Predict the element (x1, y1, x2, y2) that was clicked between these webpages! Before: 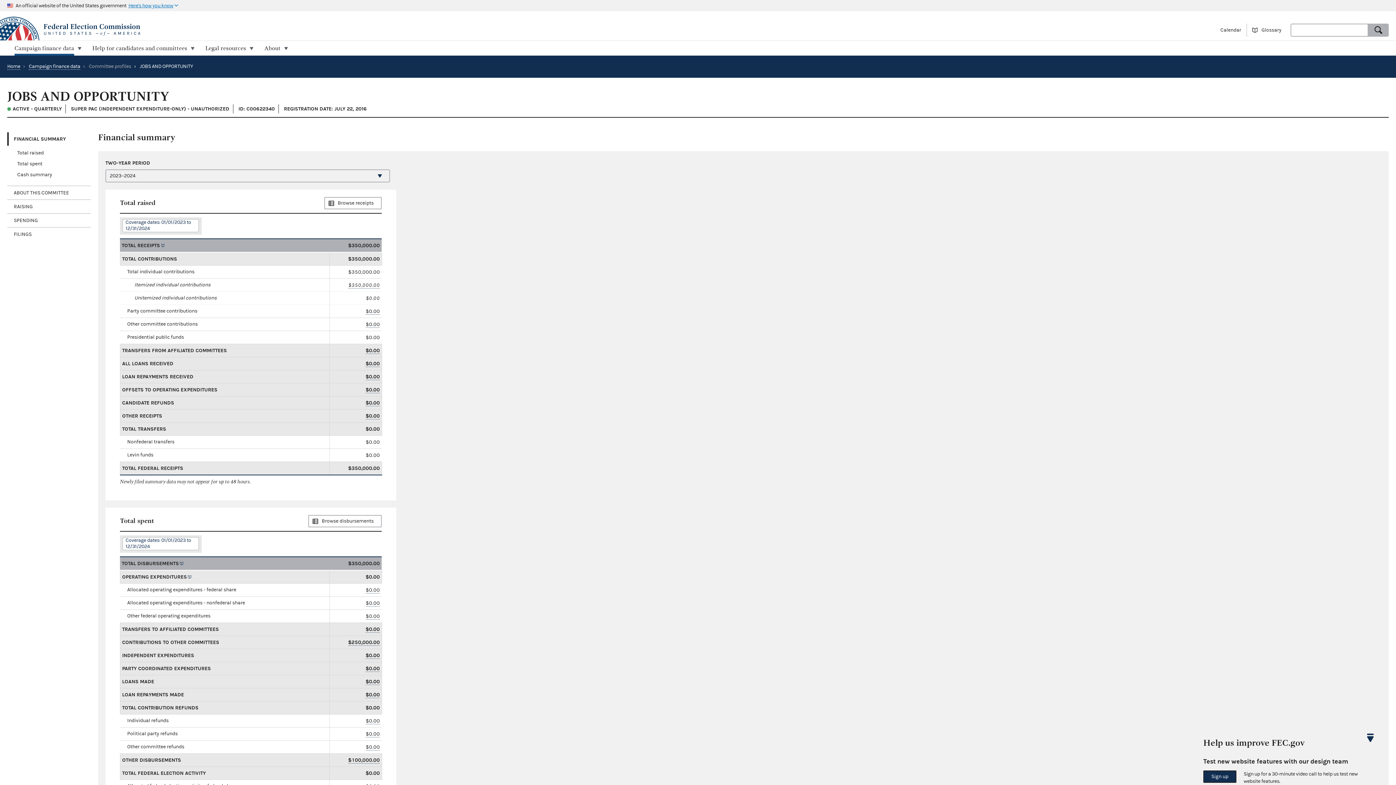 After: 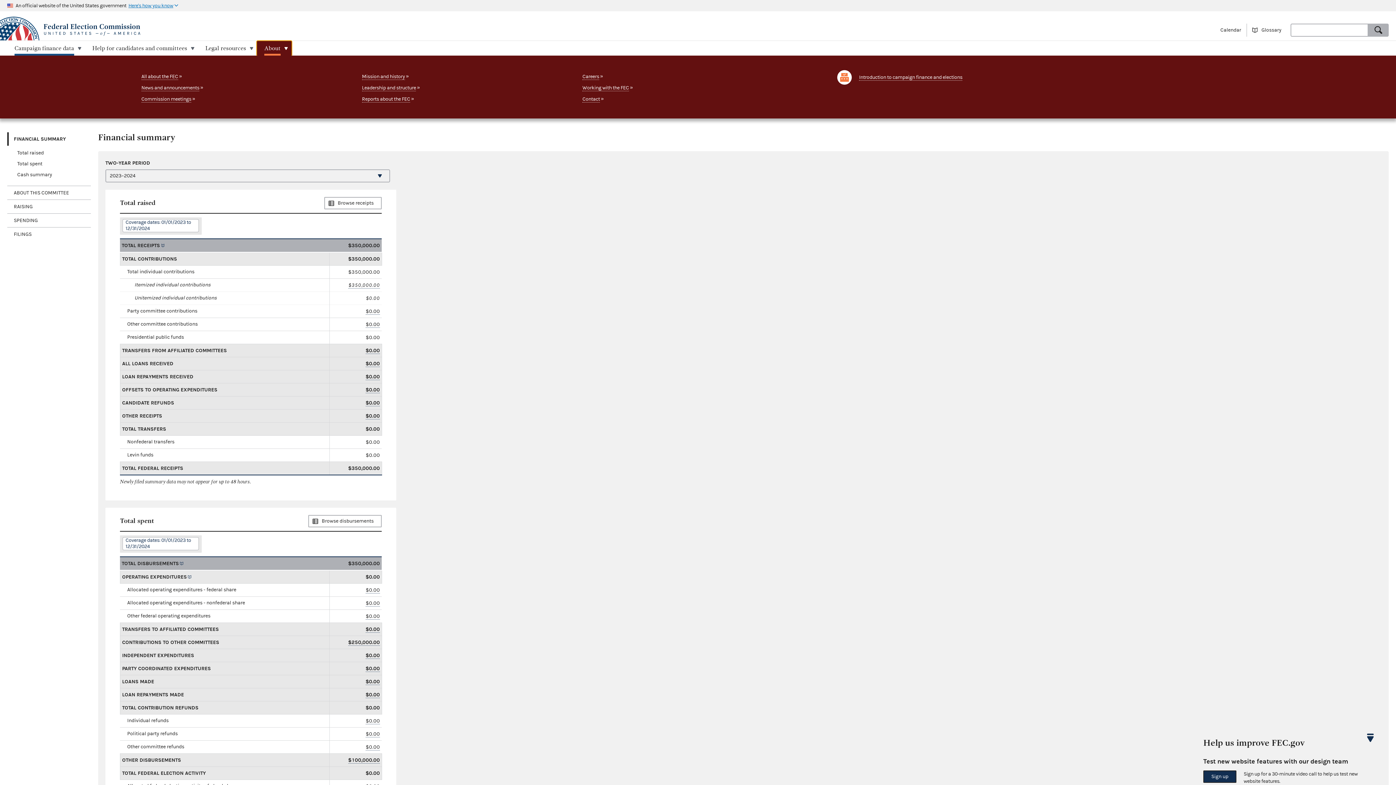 Action: label: About bbox: (257, 41, 291, 55)